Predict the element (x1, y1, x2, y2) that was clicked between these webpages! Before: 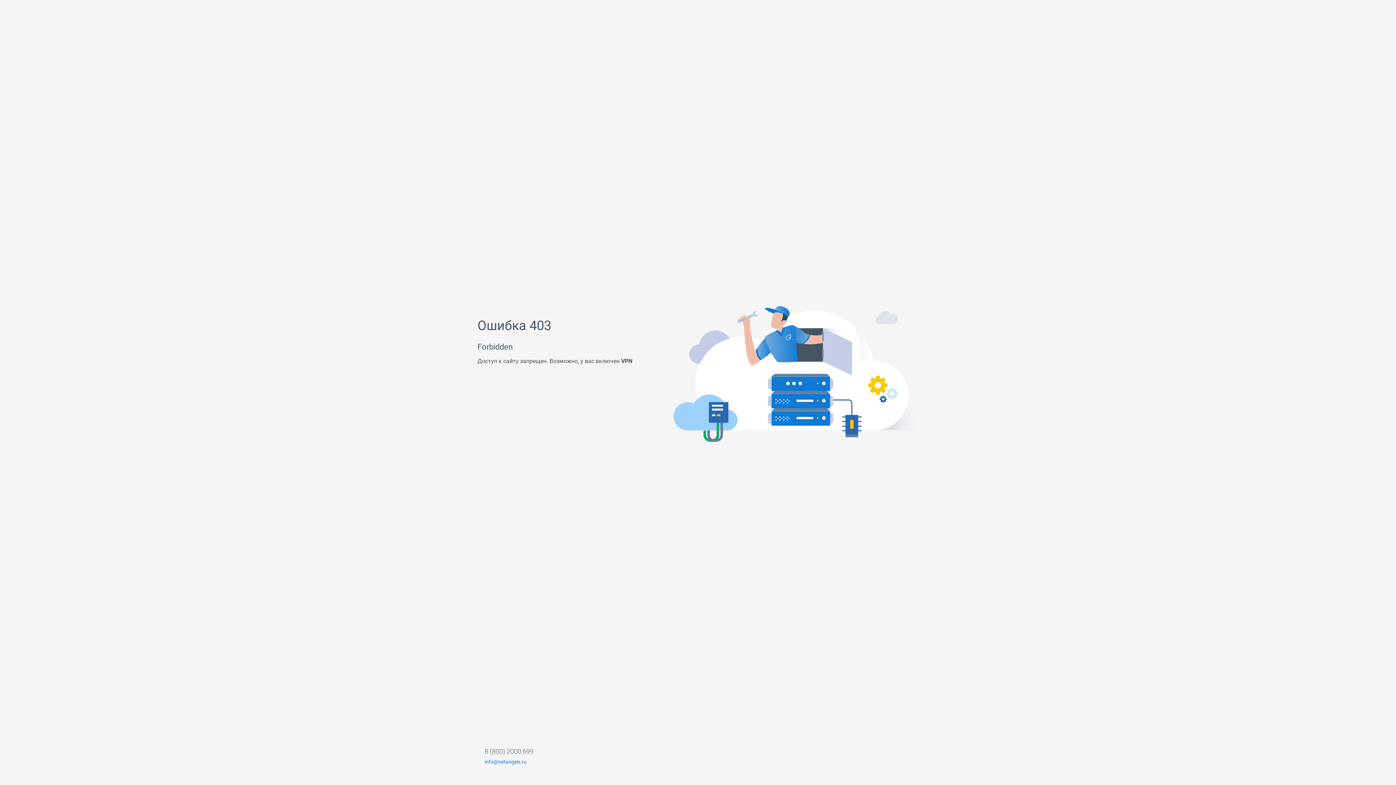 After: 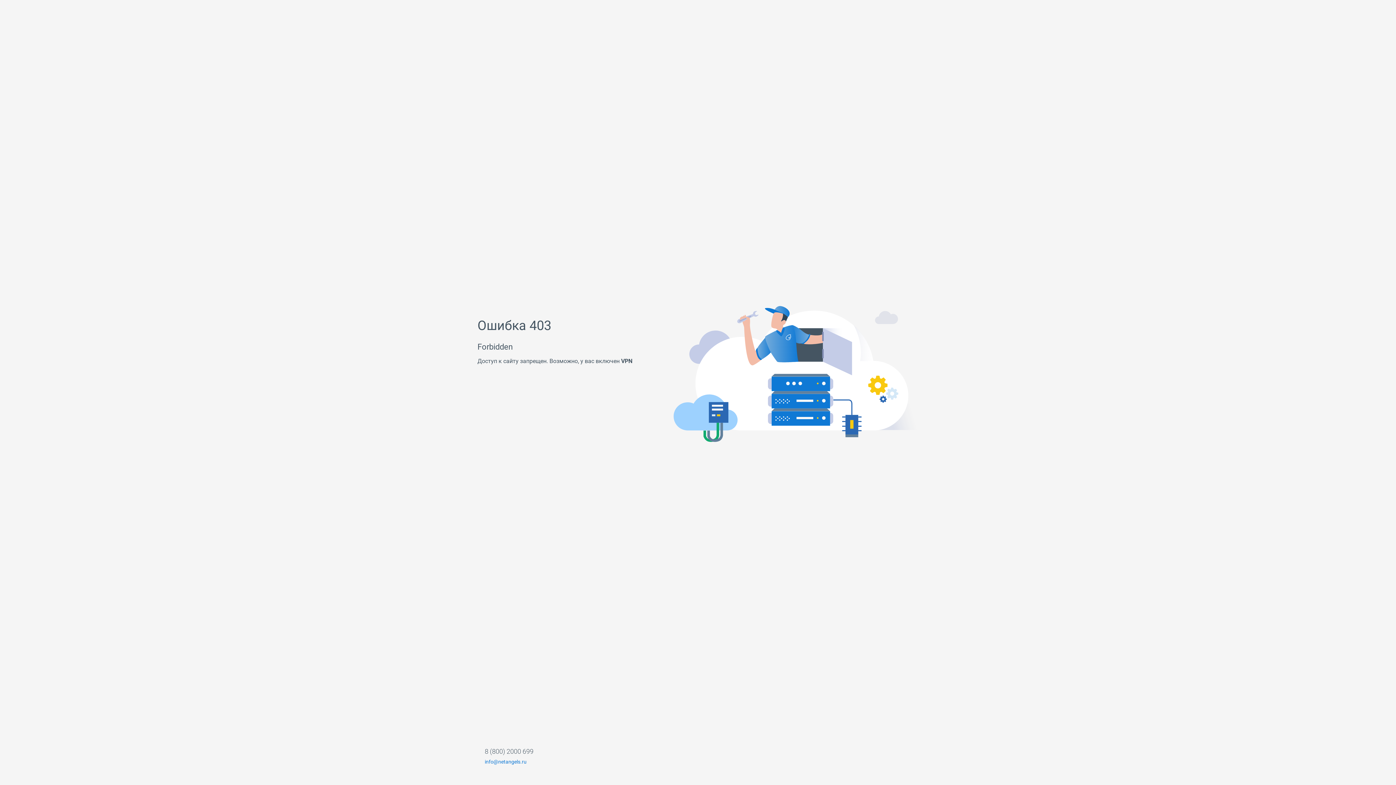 Action: label: 8 (800) 2000 699 bbox: (484, 748, 533, 755)